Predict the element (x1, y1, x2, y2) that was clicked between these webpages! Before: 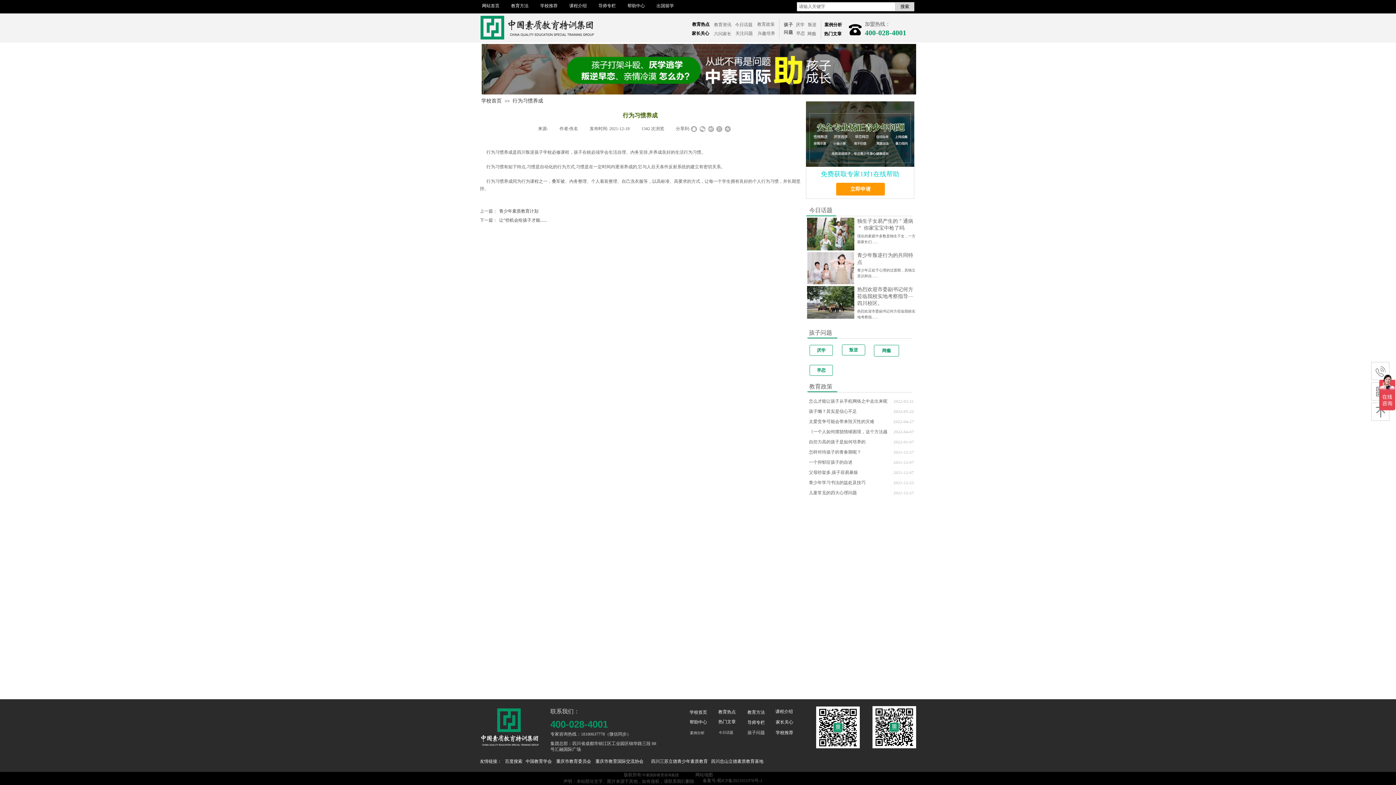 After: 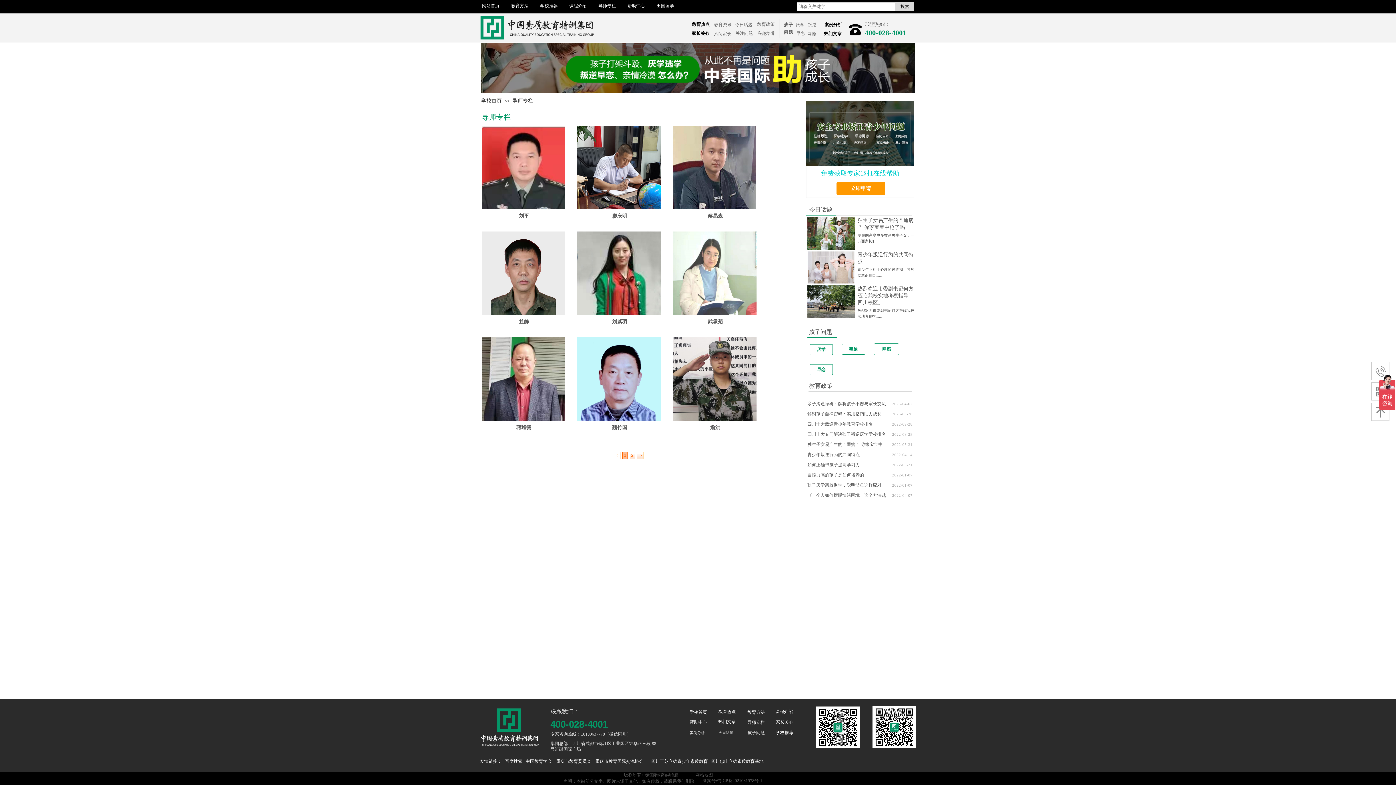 Action: label: 导师专栏 bbox: (598, 0, 624, 11)